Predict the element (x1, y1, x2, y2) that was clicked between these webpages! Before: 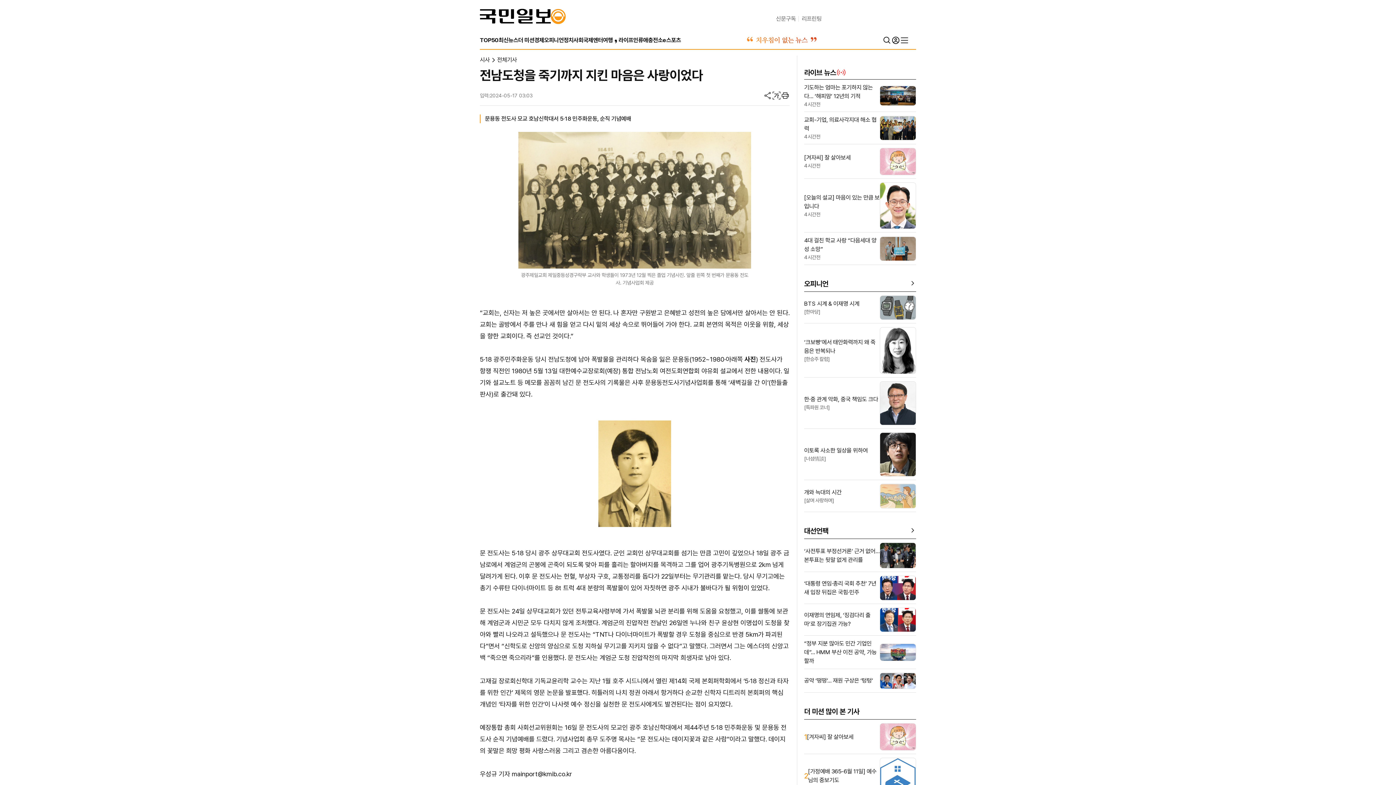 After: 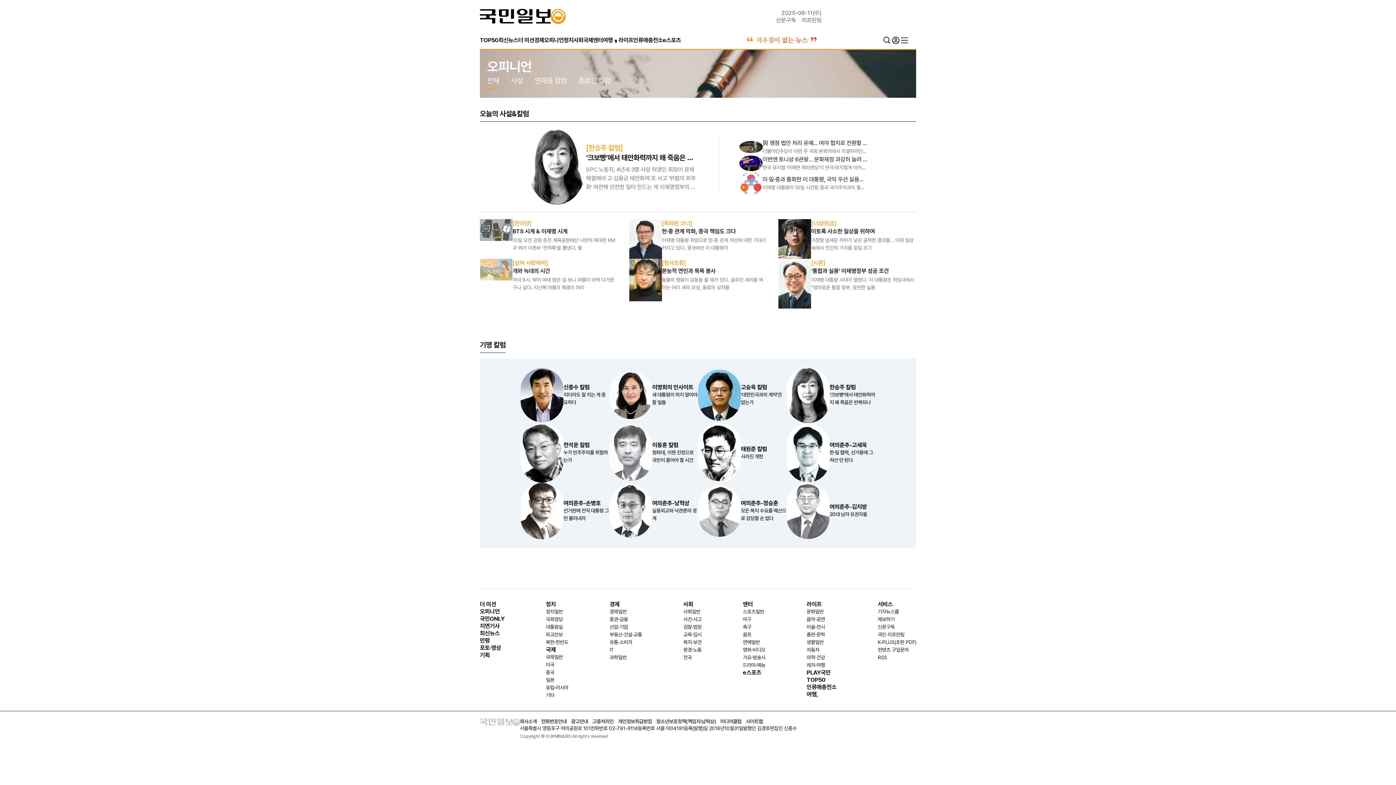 Action: label: 오피니언 bbox: (544, 34, 563, 46)